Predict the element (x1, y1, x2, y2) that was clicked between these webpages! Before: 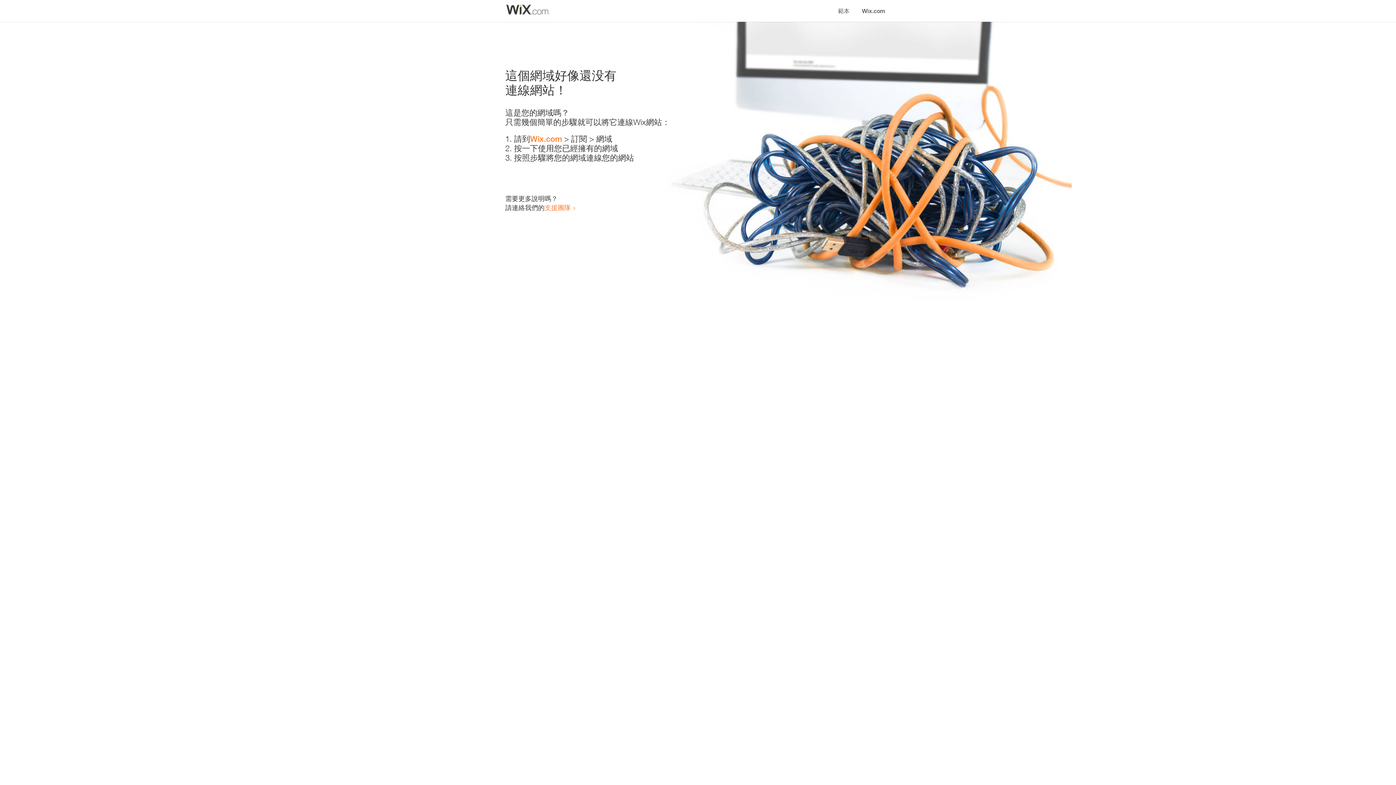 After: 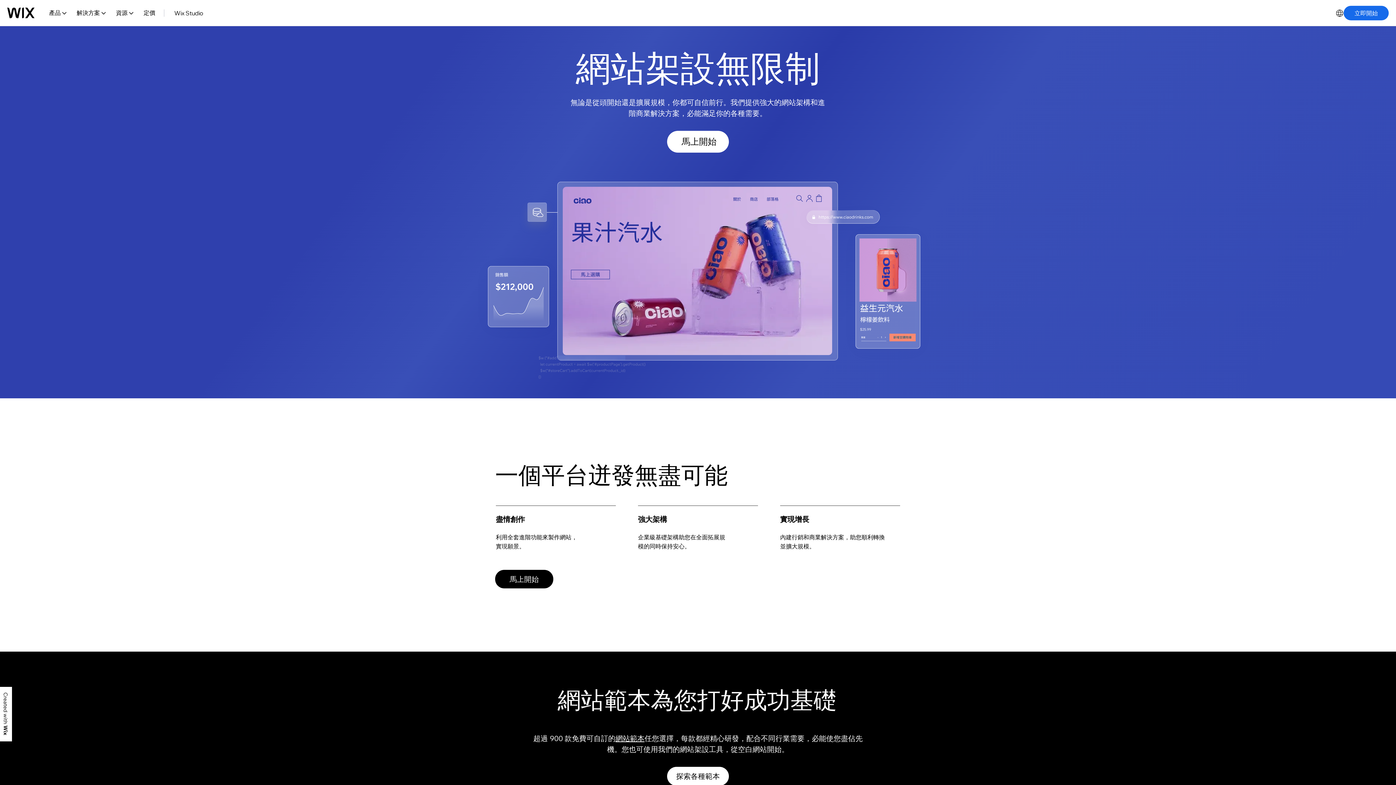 Action: label: Wix.com bbox: (856, 0, 890, 14)